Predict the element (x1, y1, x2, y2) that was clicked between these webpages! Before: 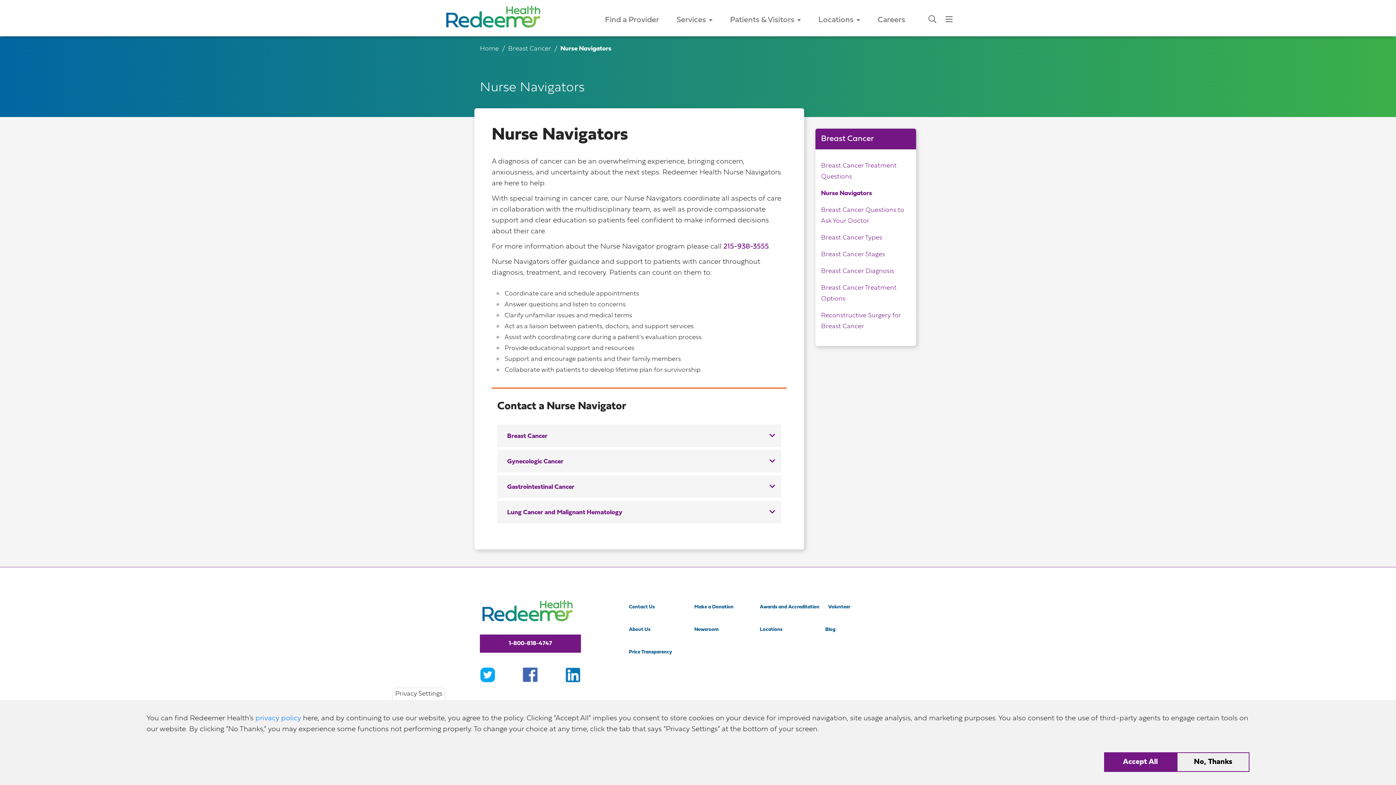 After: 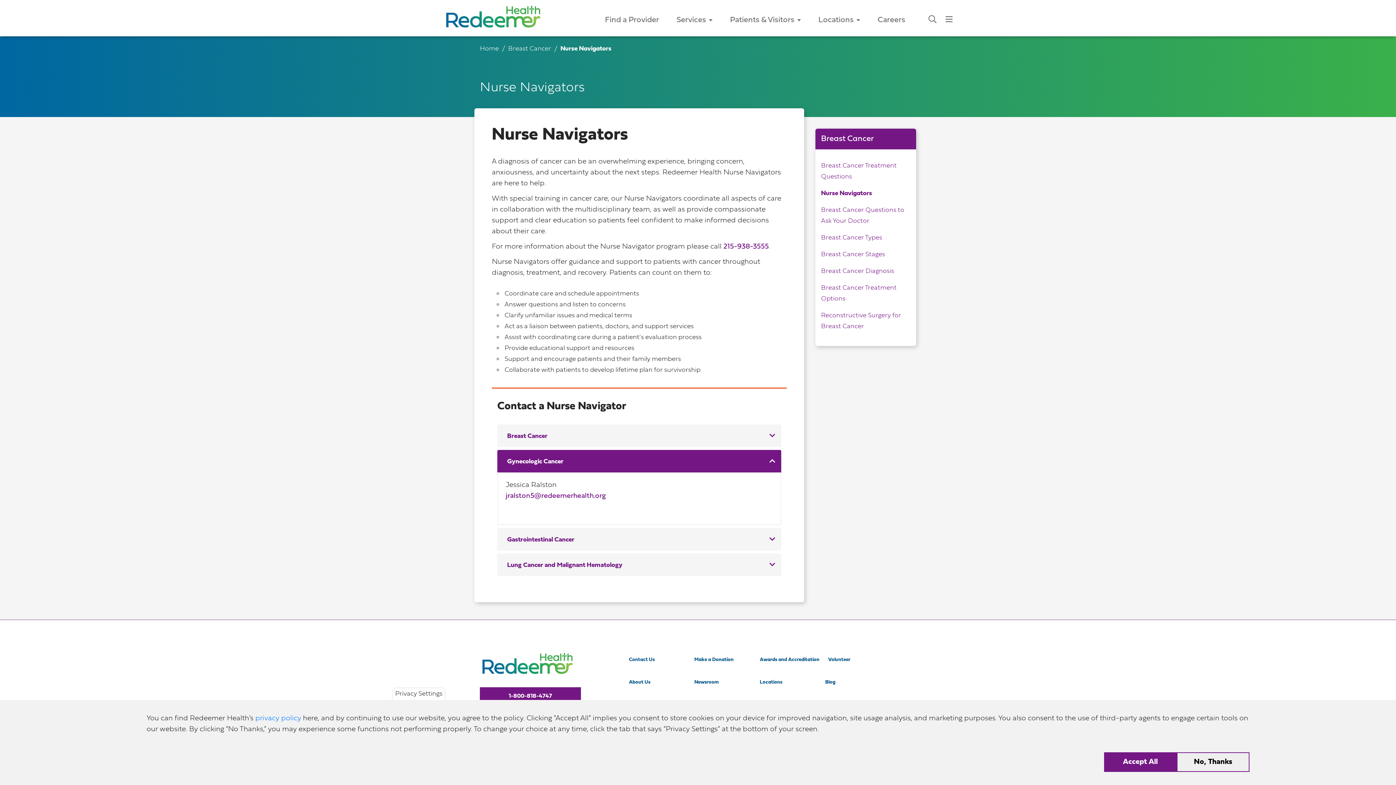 Action: bbox: (497, 450, 781, 472) label: Gynecologic Cancer